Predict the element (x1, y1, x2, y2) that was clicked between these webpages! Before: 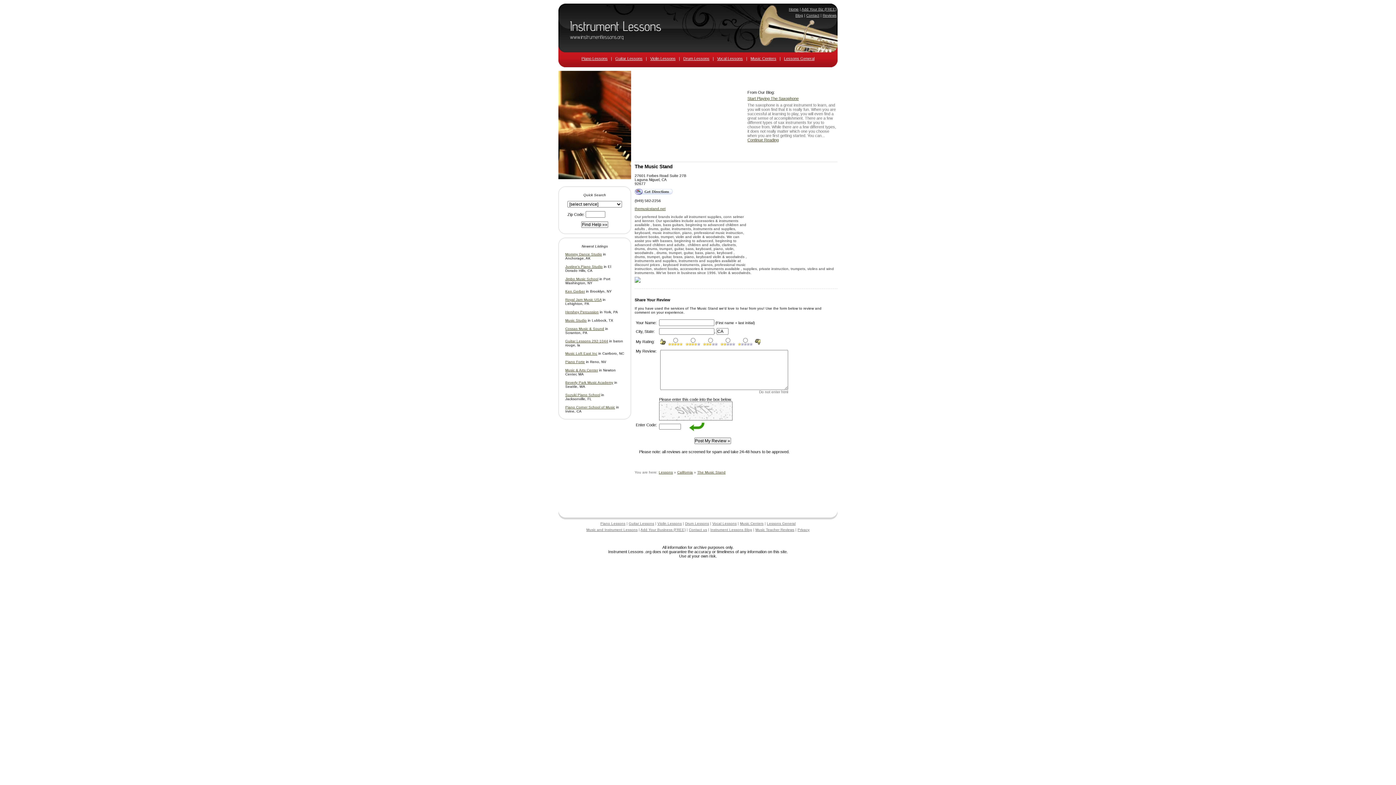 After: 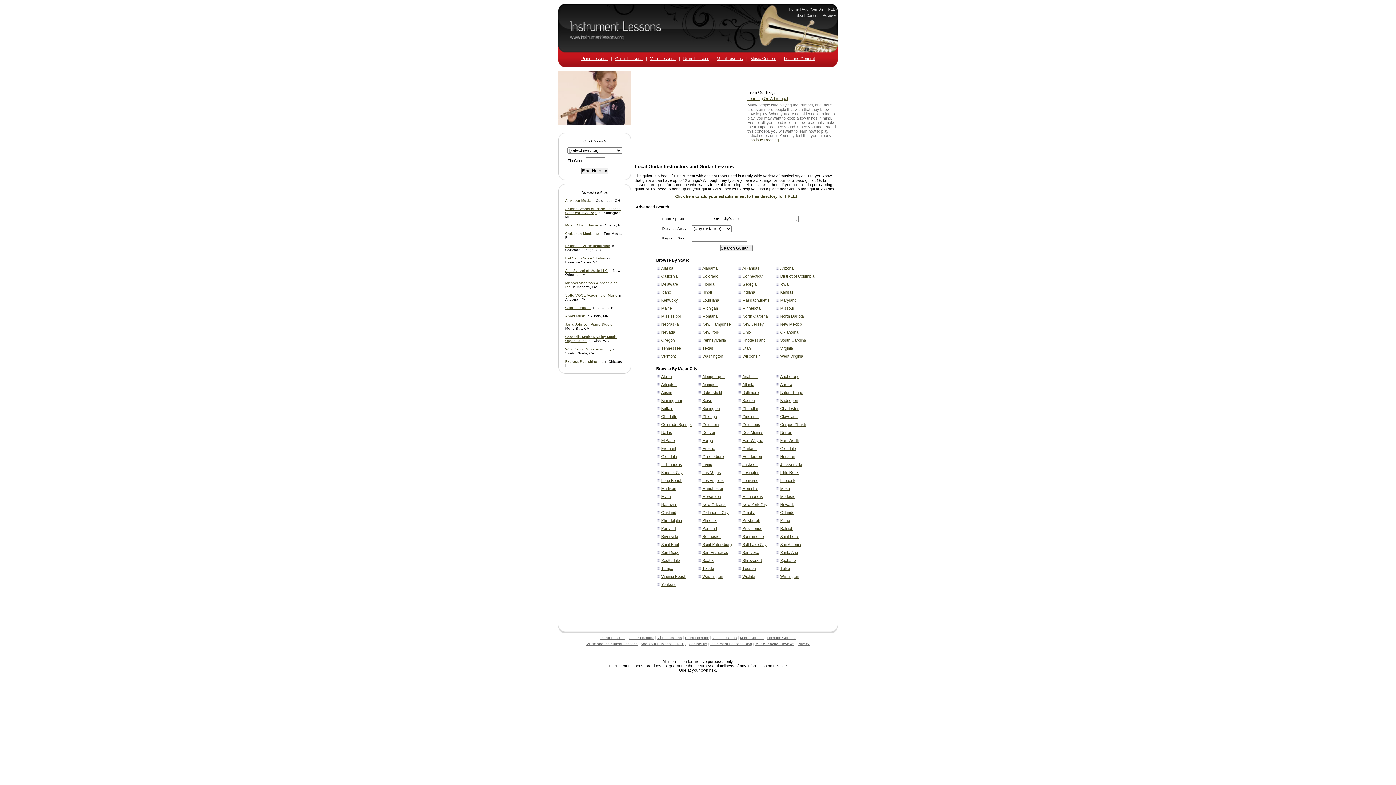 Action: label: Guitar Lessons bbox: (615, 56, 642, 60)